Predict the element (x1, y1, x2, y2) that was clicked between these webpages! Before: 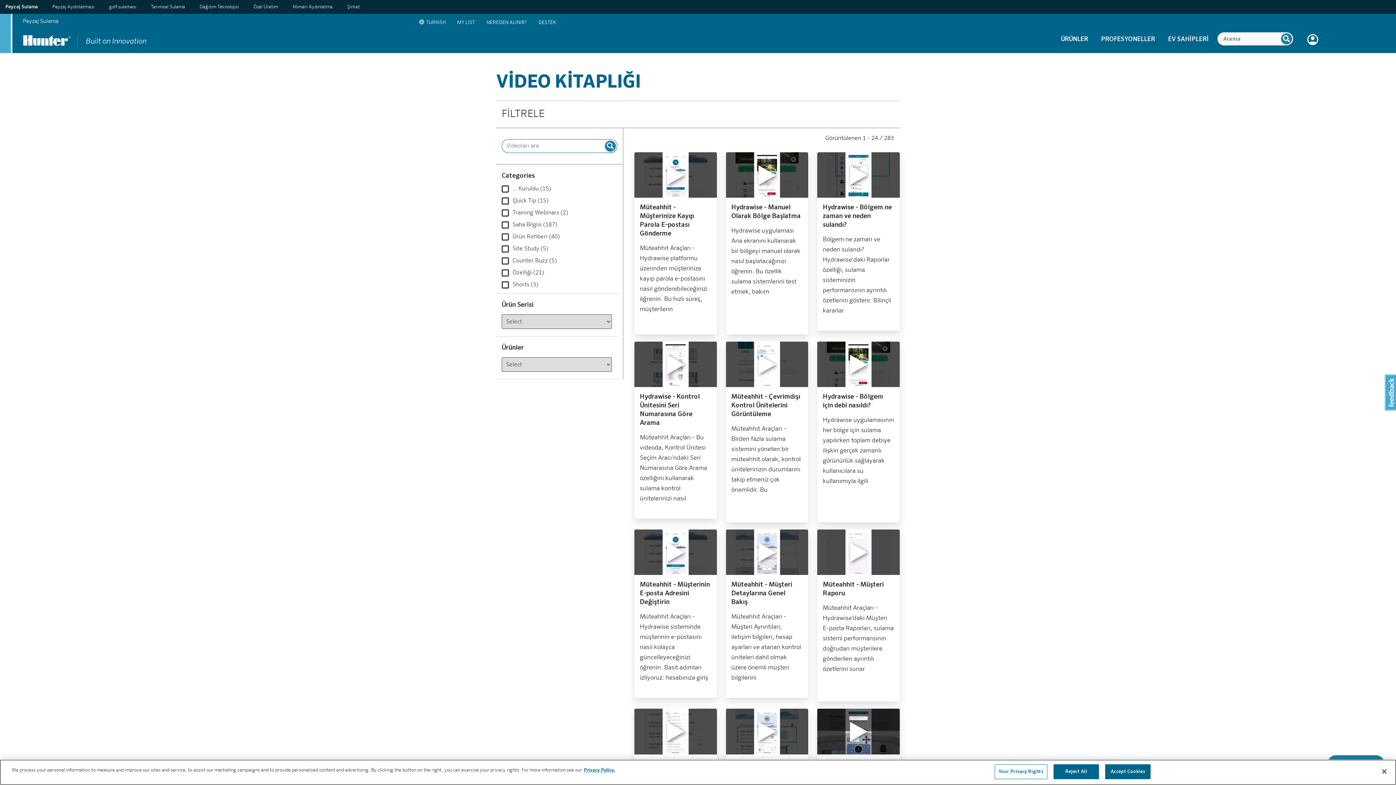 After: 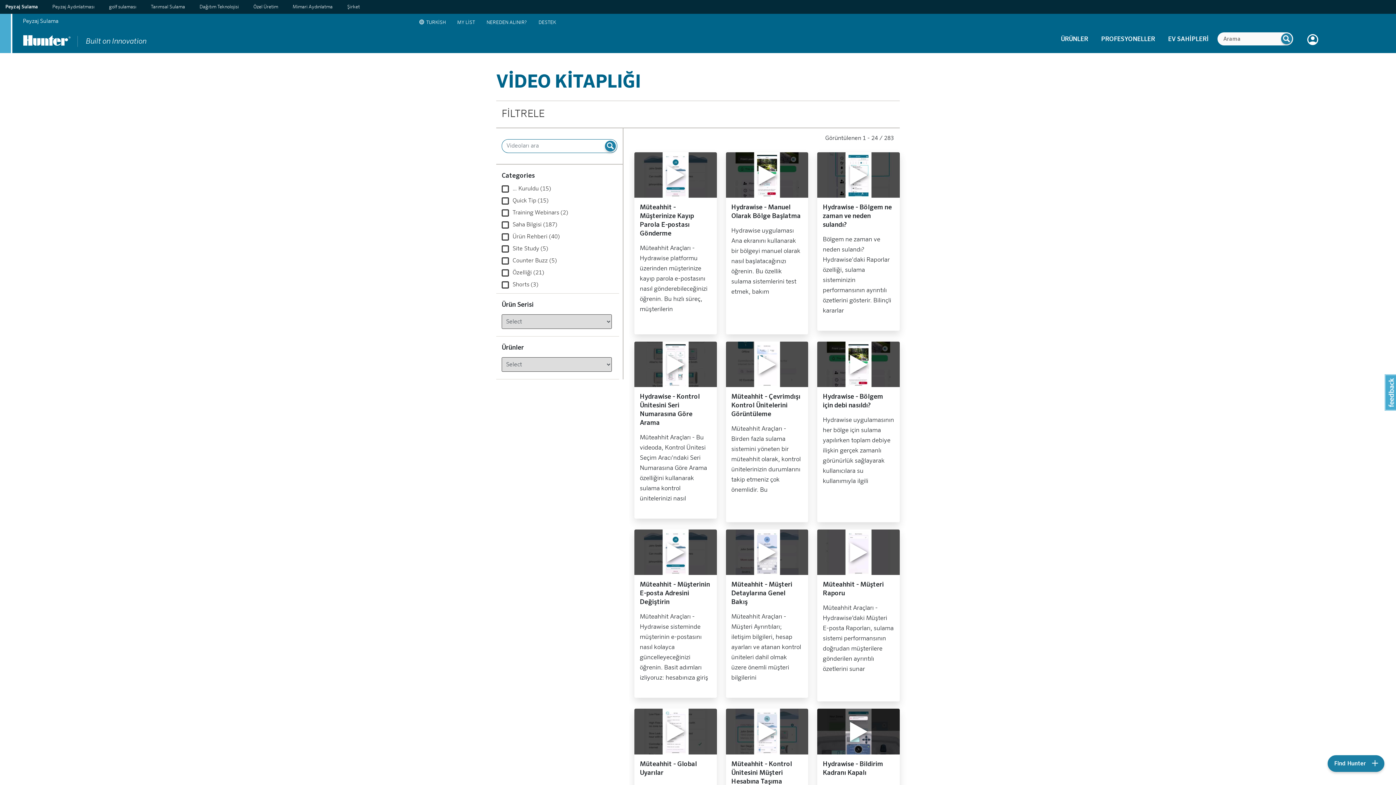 Action: label: Accept Cookies bbox: (1105, 764, 1150, 779)